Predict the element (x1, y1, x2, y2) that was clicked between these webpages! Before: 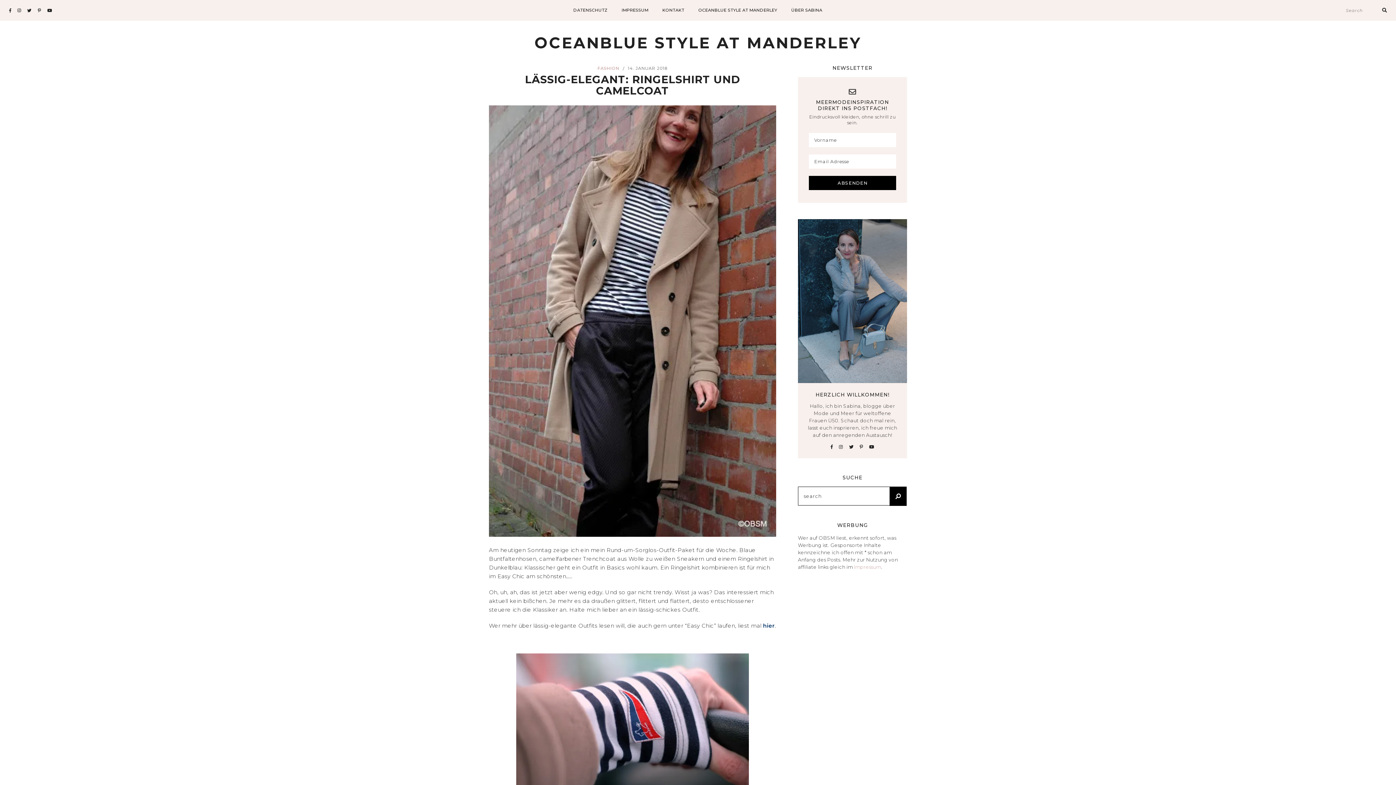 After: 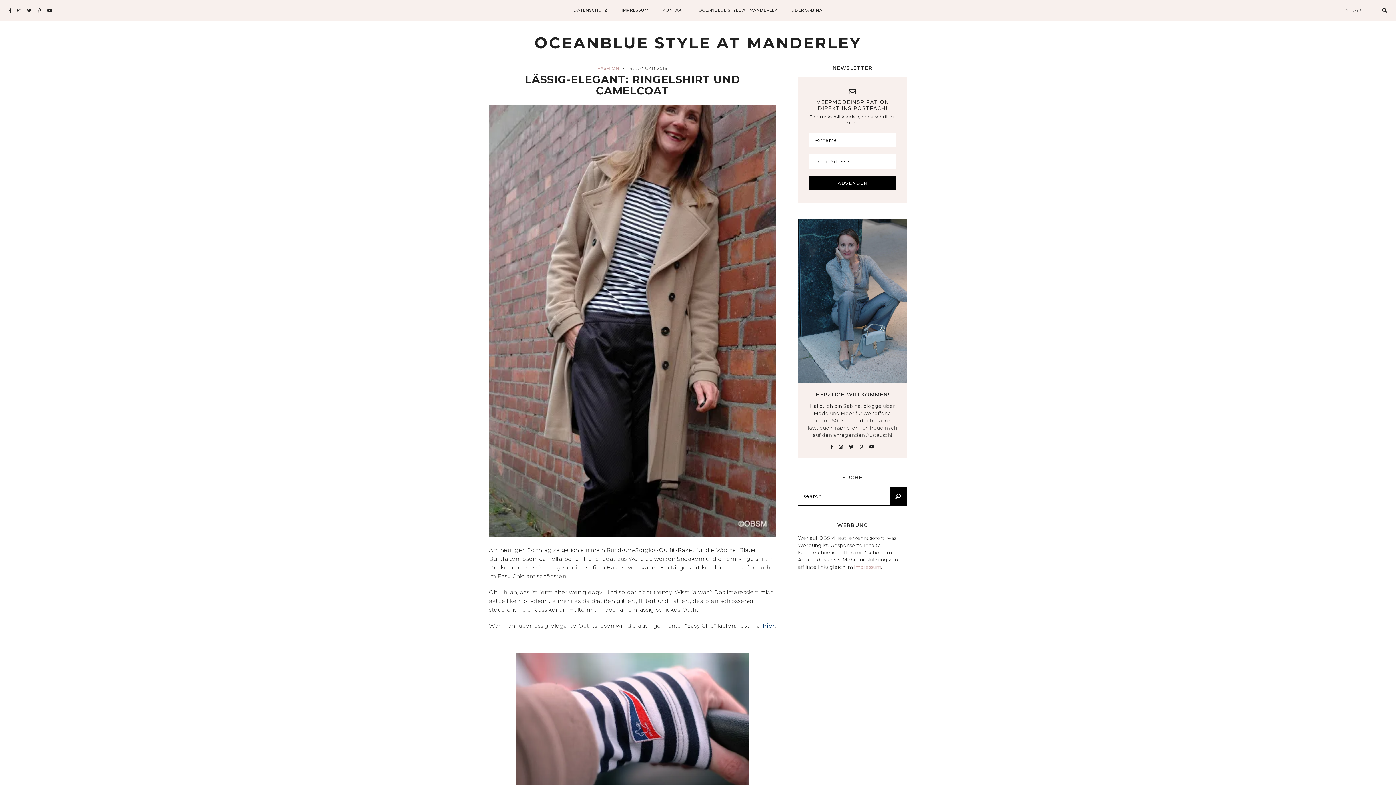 Action: label: hier bbox: (763, 622, 774, 629)